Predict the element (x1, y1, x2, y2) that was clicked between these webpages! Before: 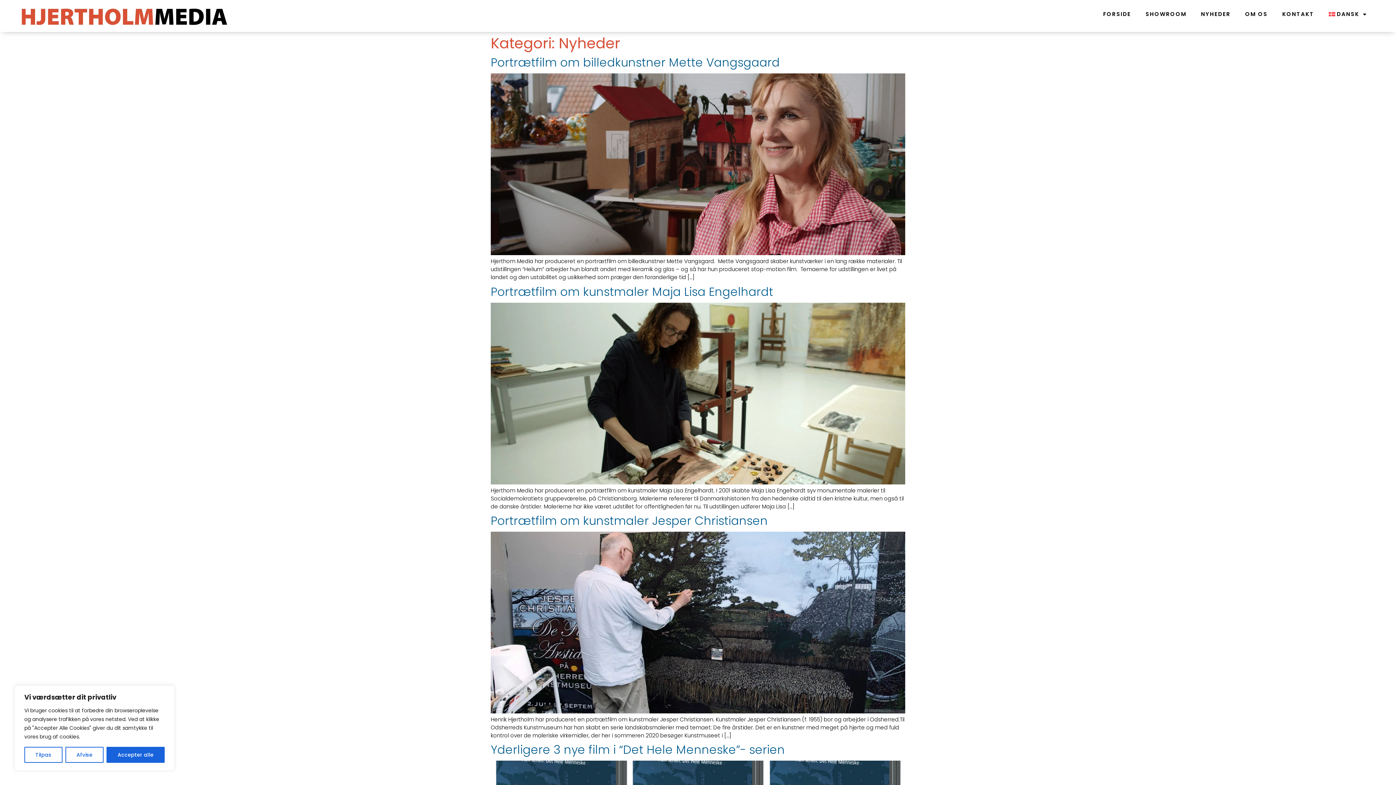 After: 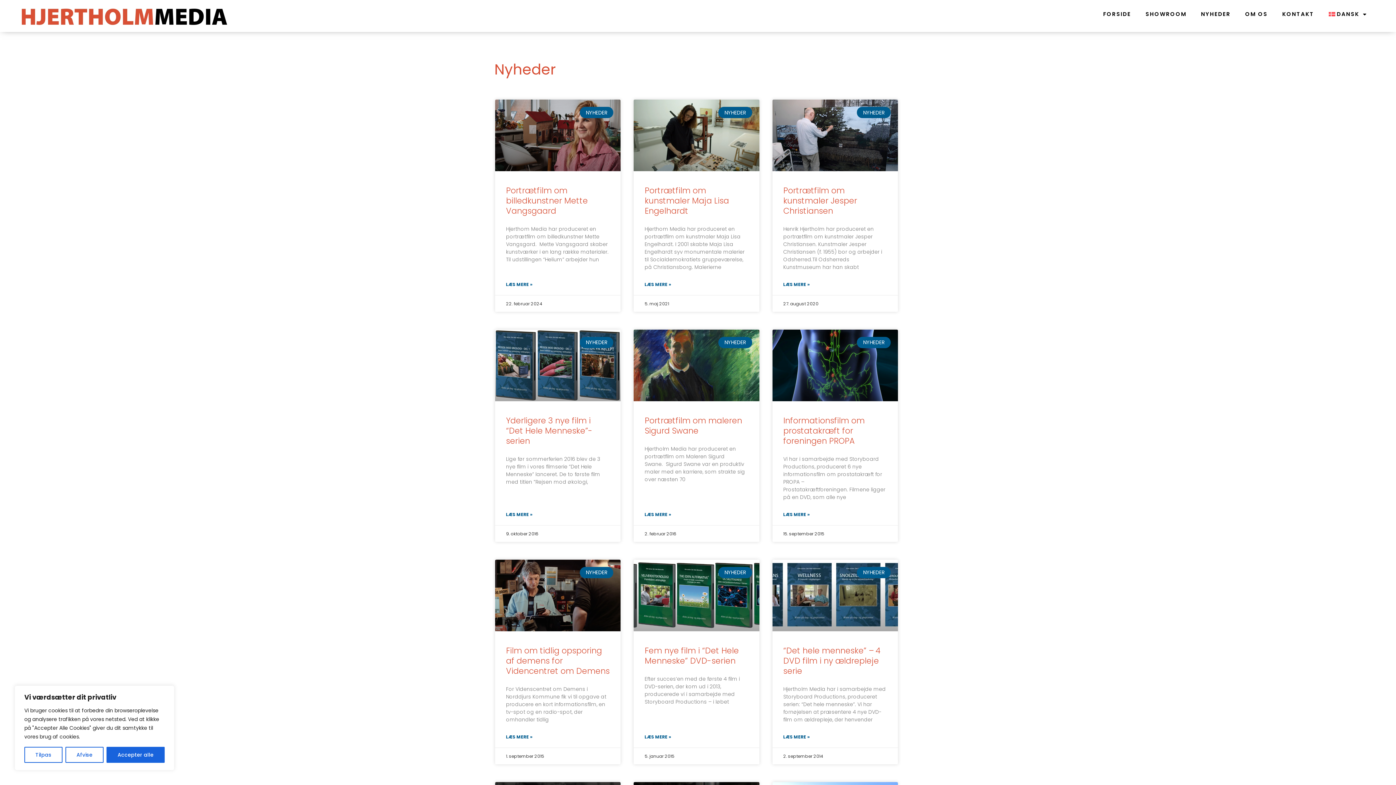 Action: label: NYHEDER bbox: (1193, 5, 1238, 22)